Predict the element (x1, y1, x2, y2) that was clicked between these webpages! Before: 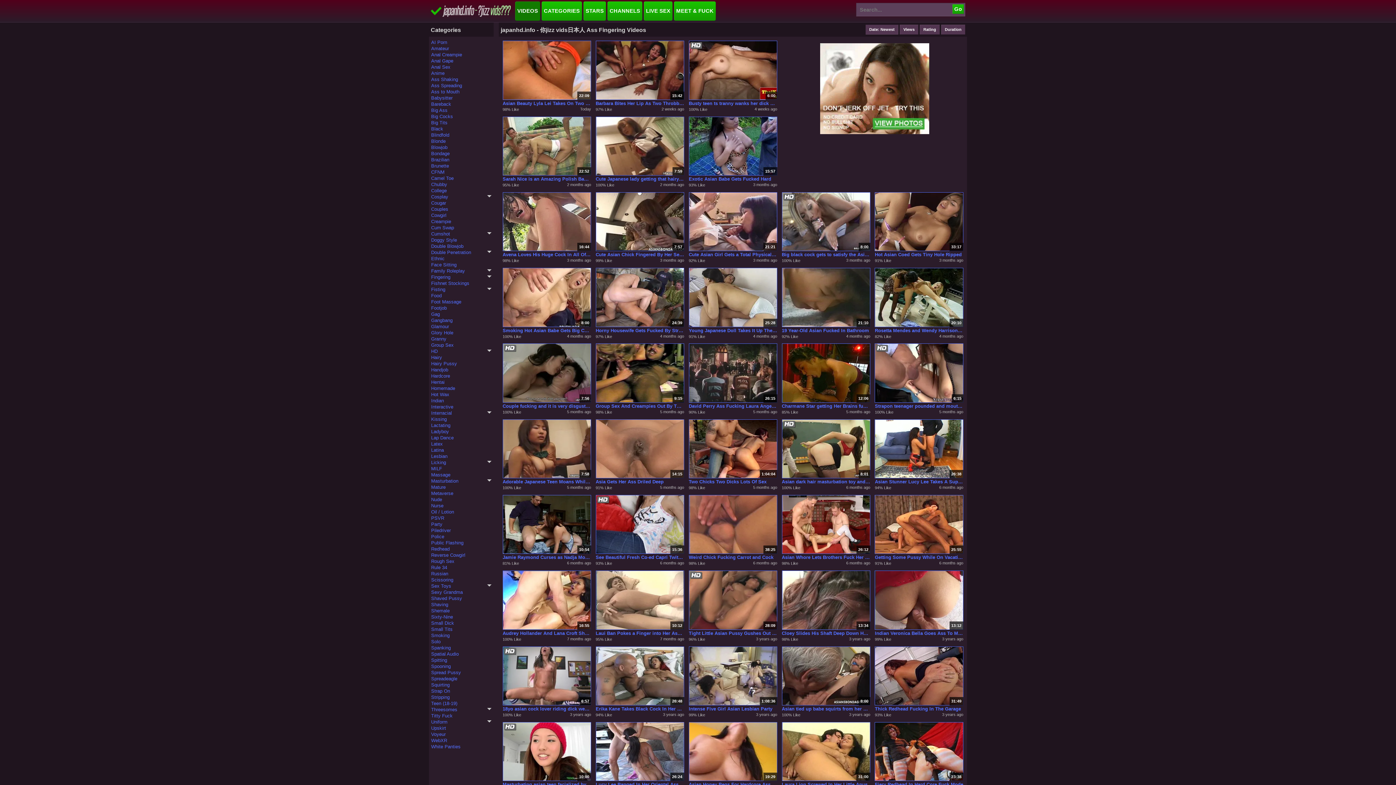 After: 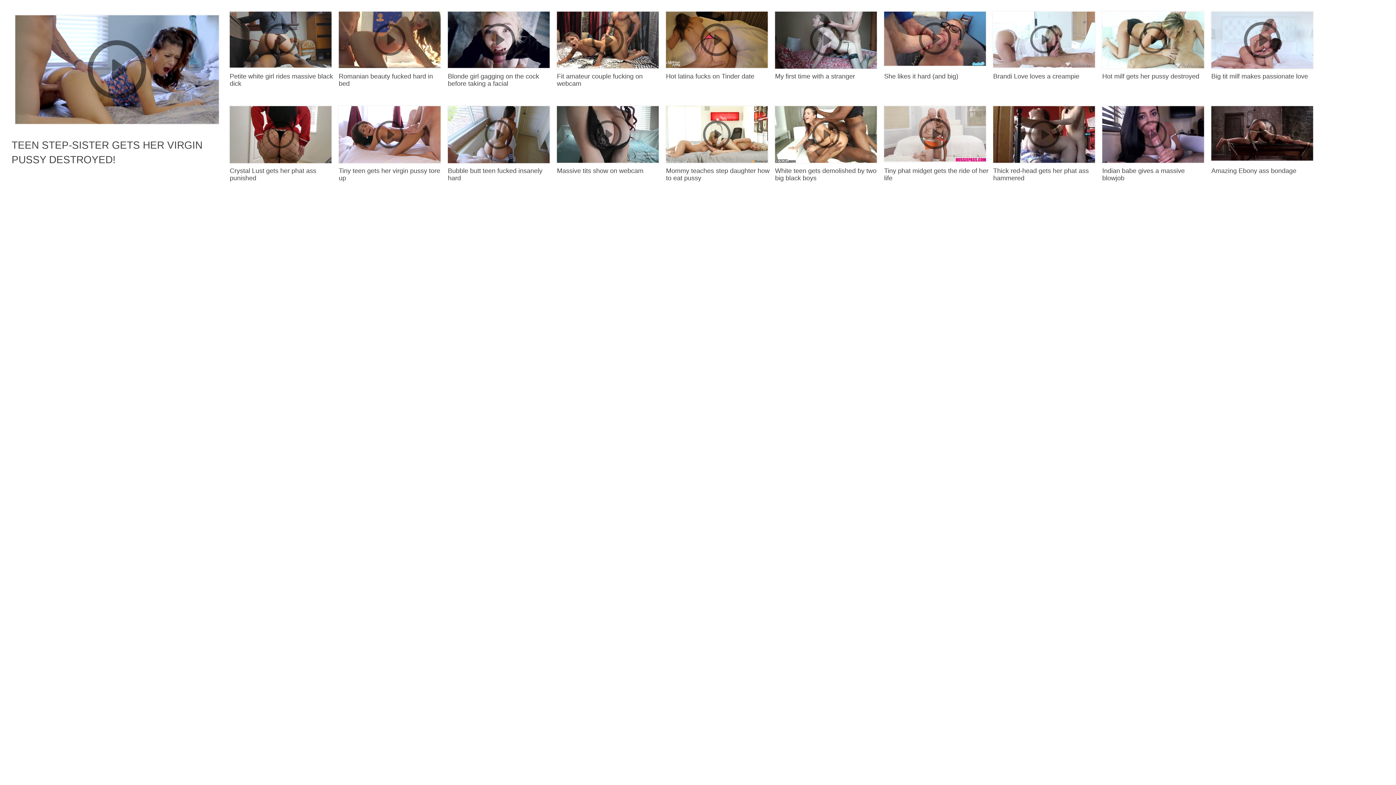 Action: label: Sex Toys bbox: (431, 583, 491, 589)